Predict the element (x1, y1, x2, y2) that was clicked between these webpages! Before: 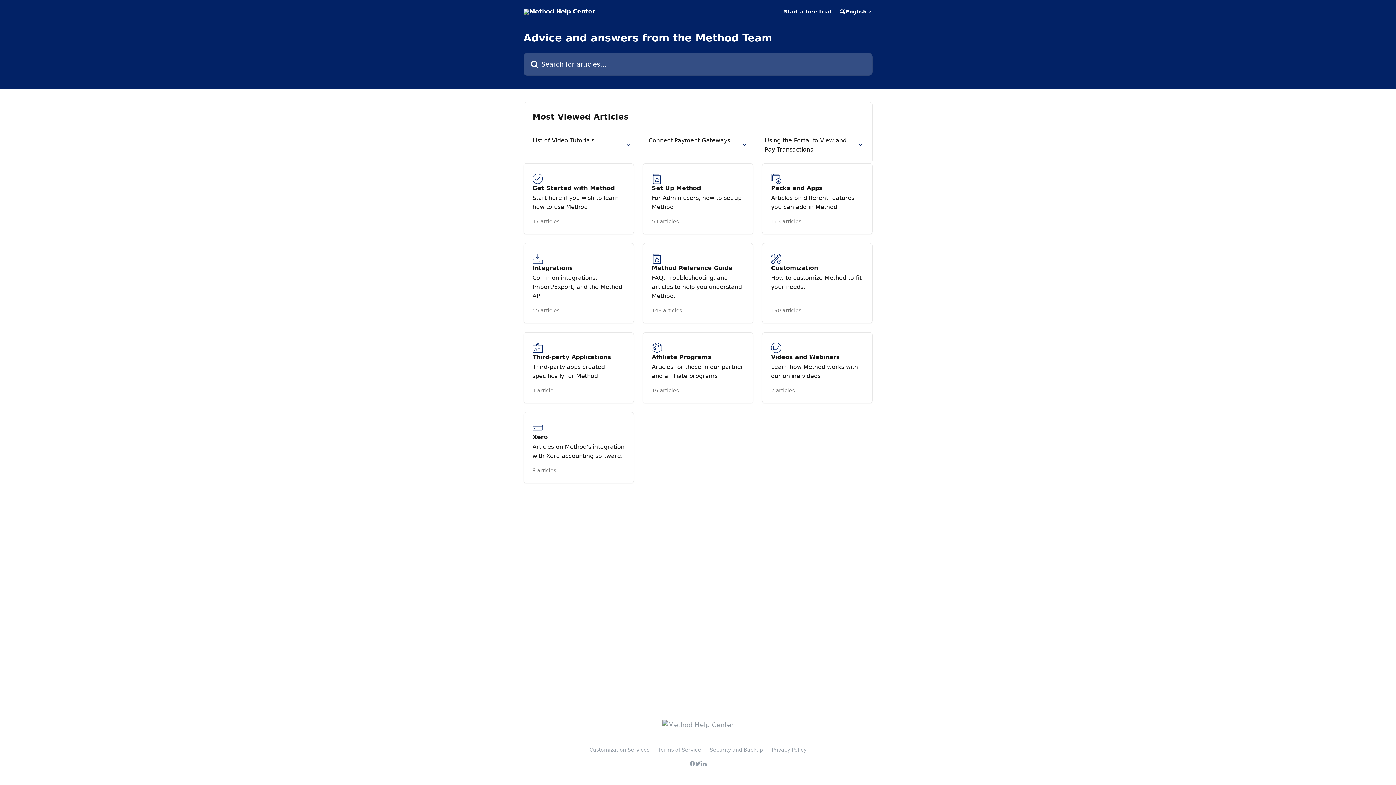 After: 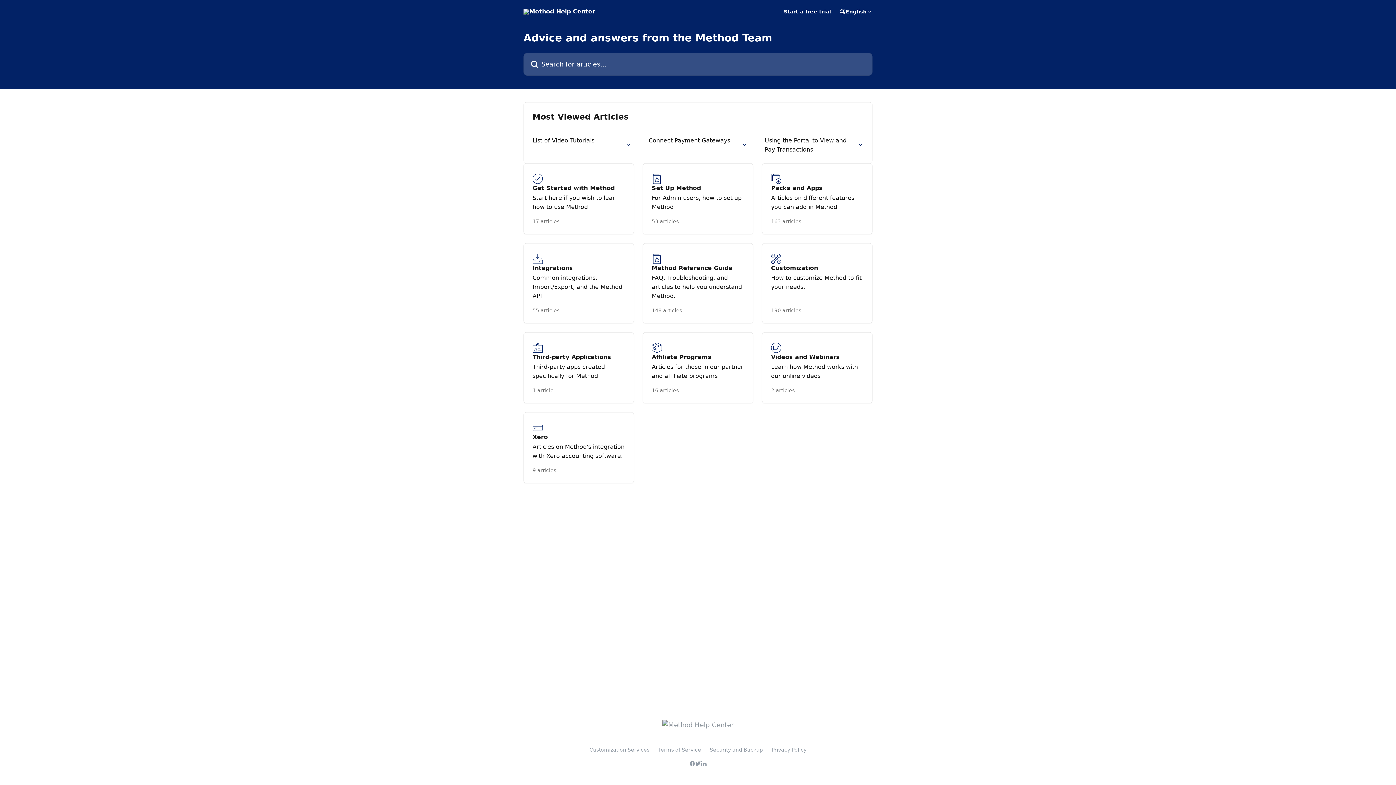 Action: bbox: (589, 747, 649, 753) label: Customization Services